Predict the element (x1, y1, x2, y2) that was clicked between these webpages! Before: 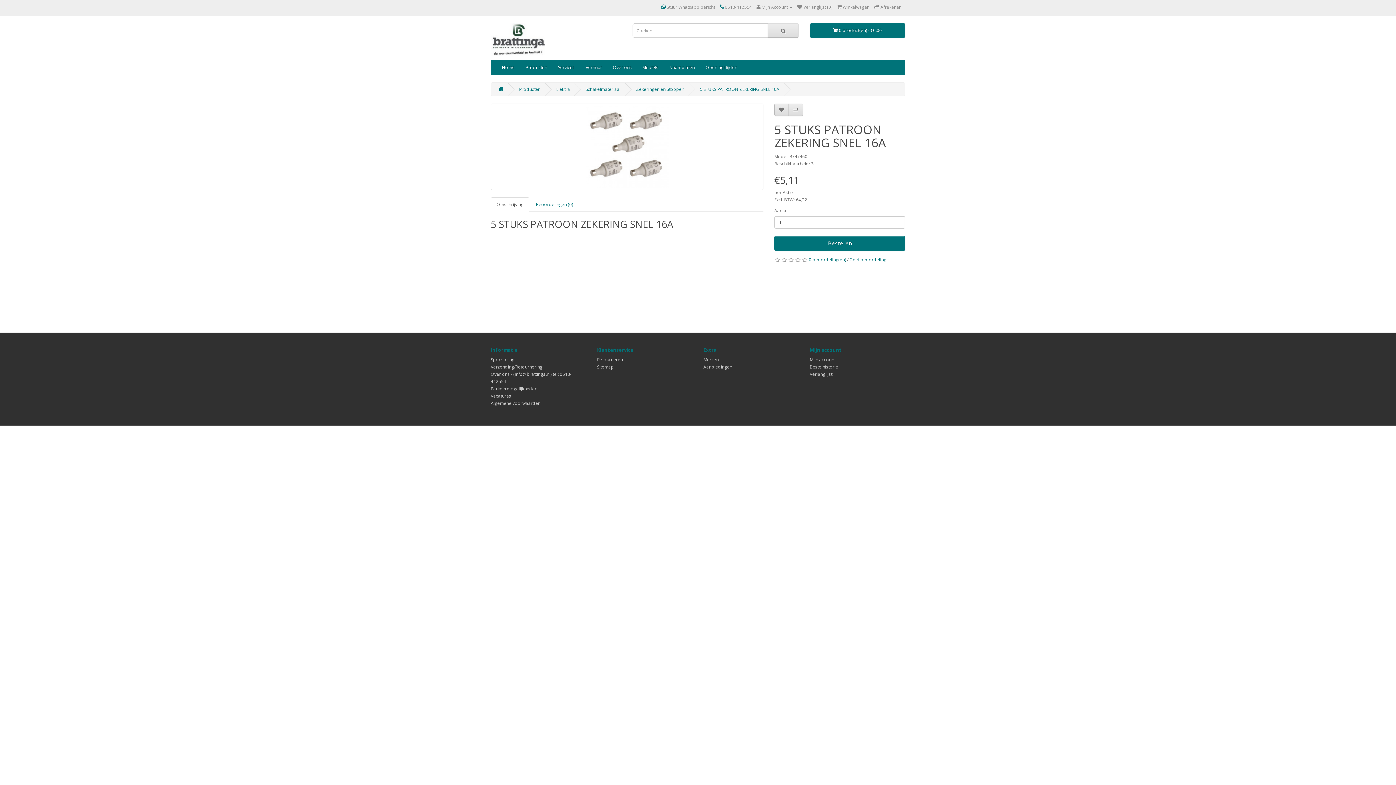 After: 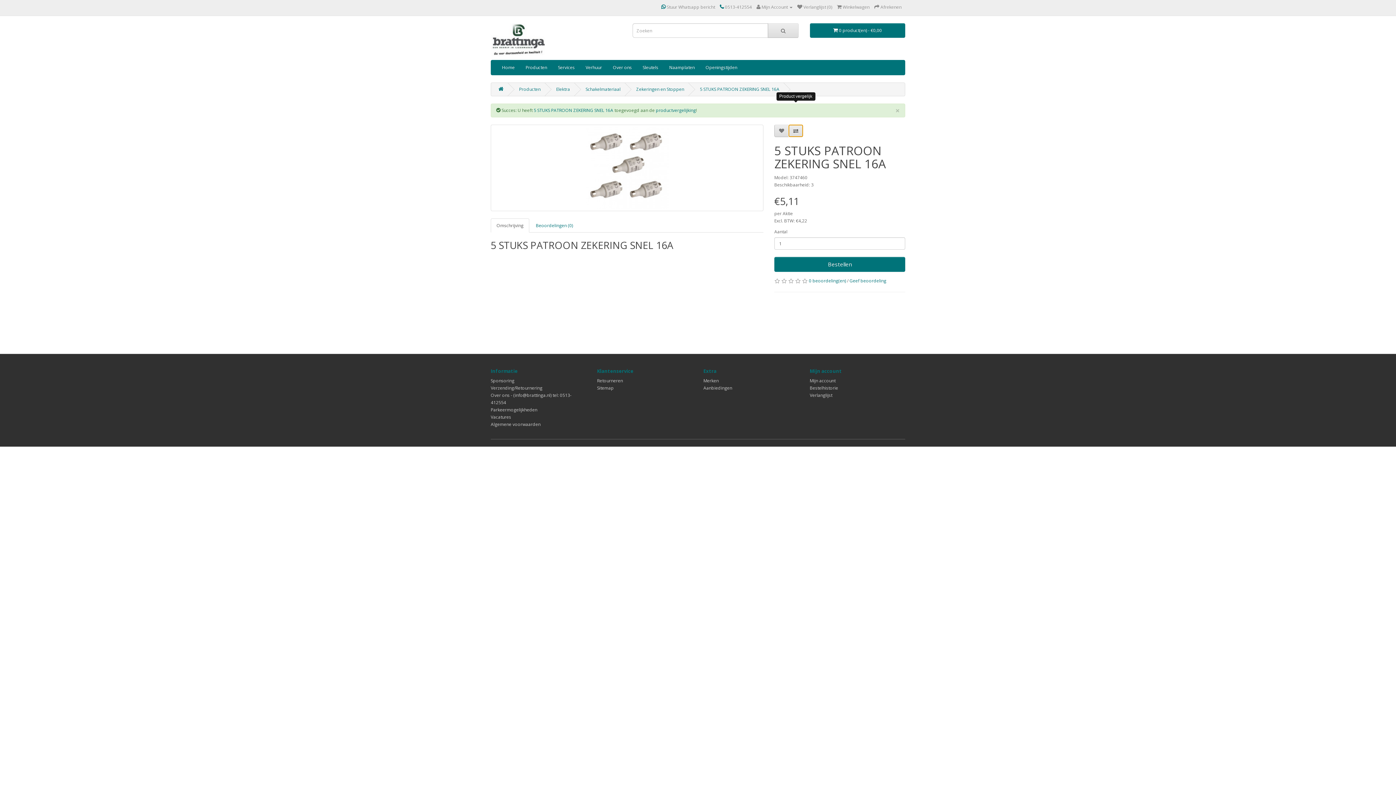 Action: bbox: (788, 103, 803, 116)